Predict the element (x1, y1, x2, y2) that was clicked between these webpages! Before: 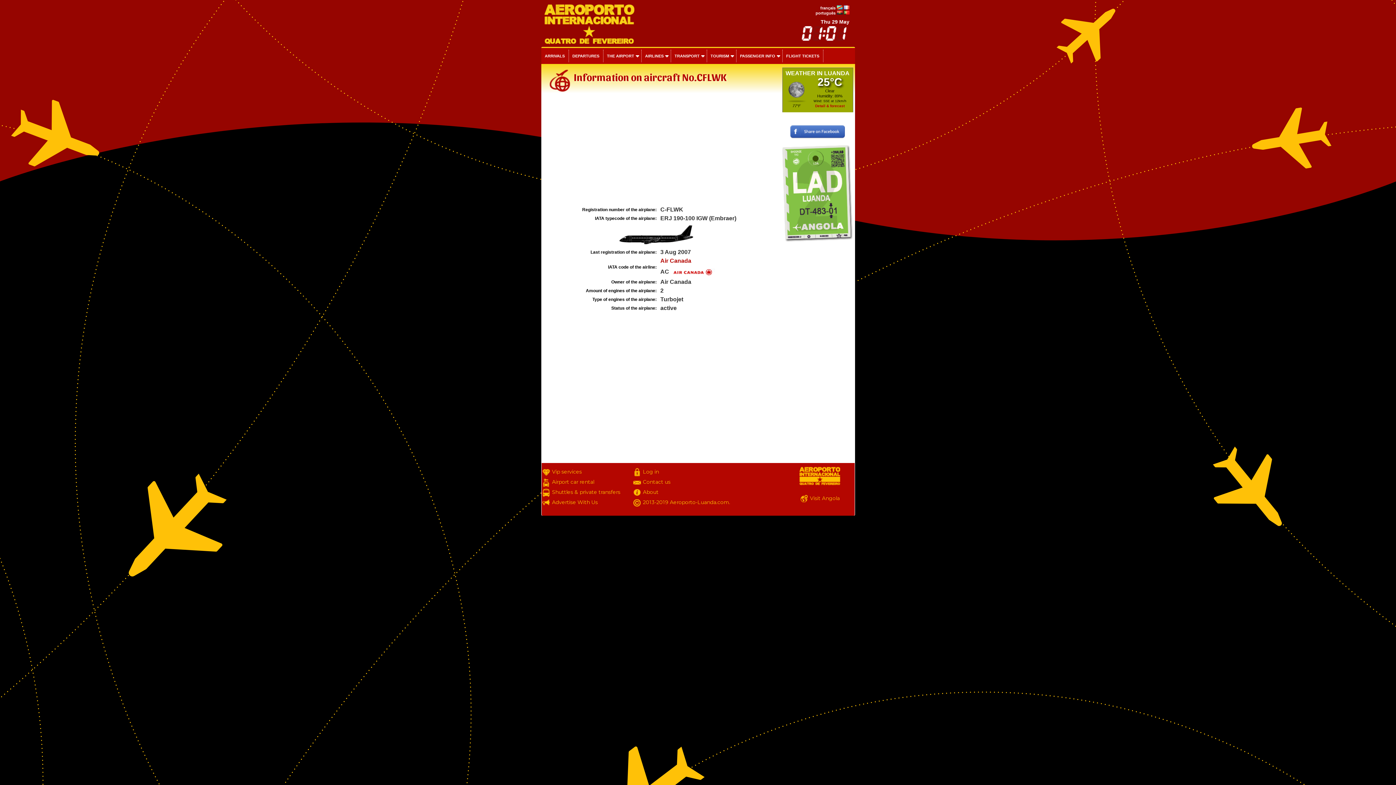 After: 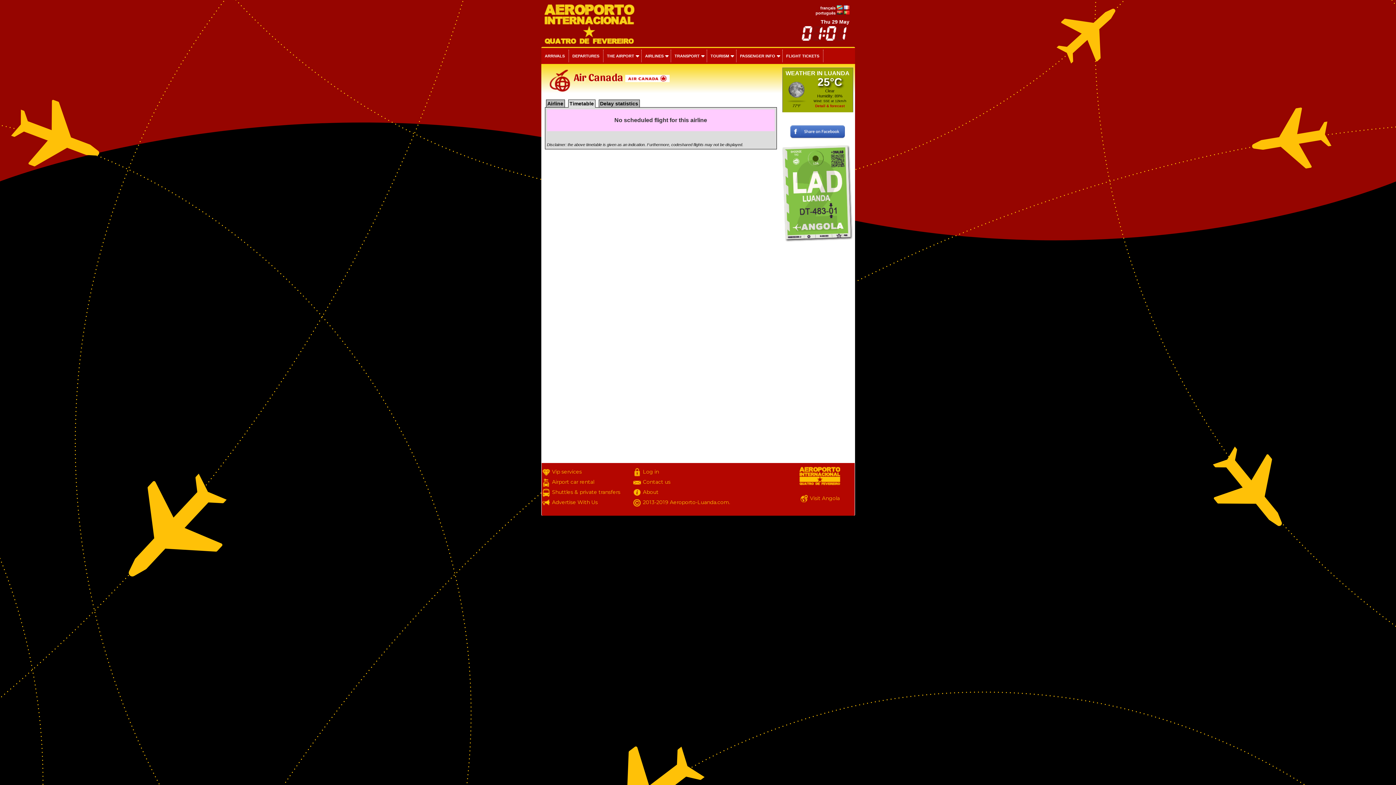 Action: label: Air Canada bbox: (660, 257, 691, 264)